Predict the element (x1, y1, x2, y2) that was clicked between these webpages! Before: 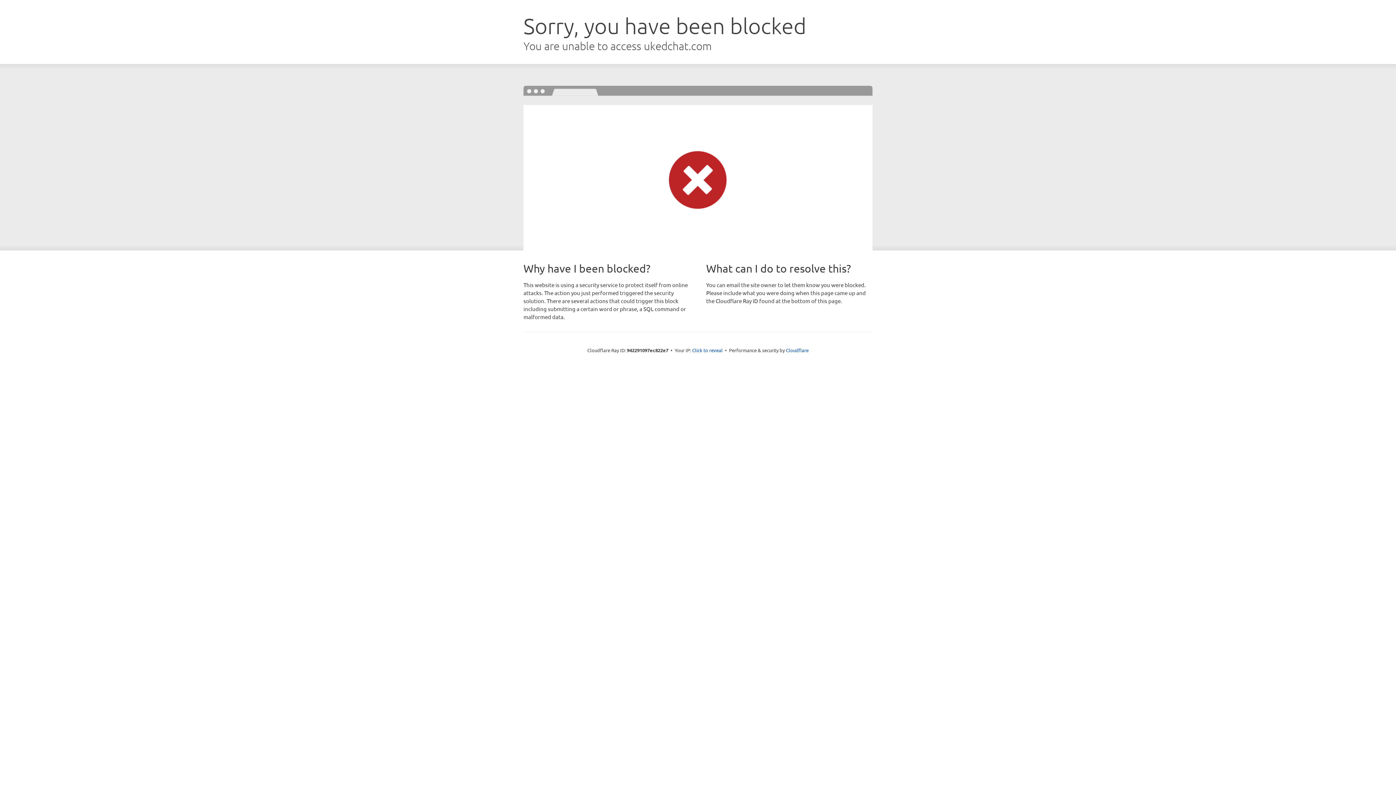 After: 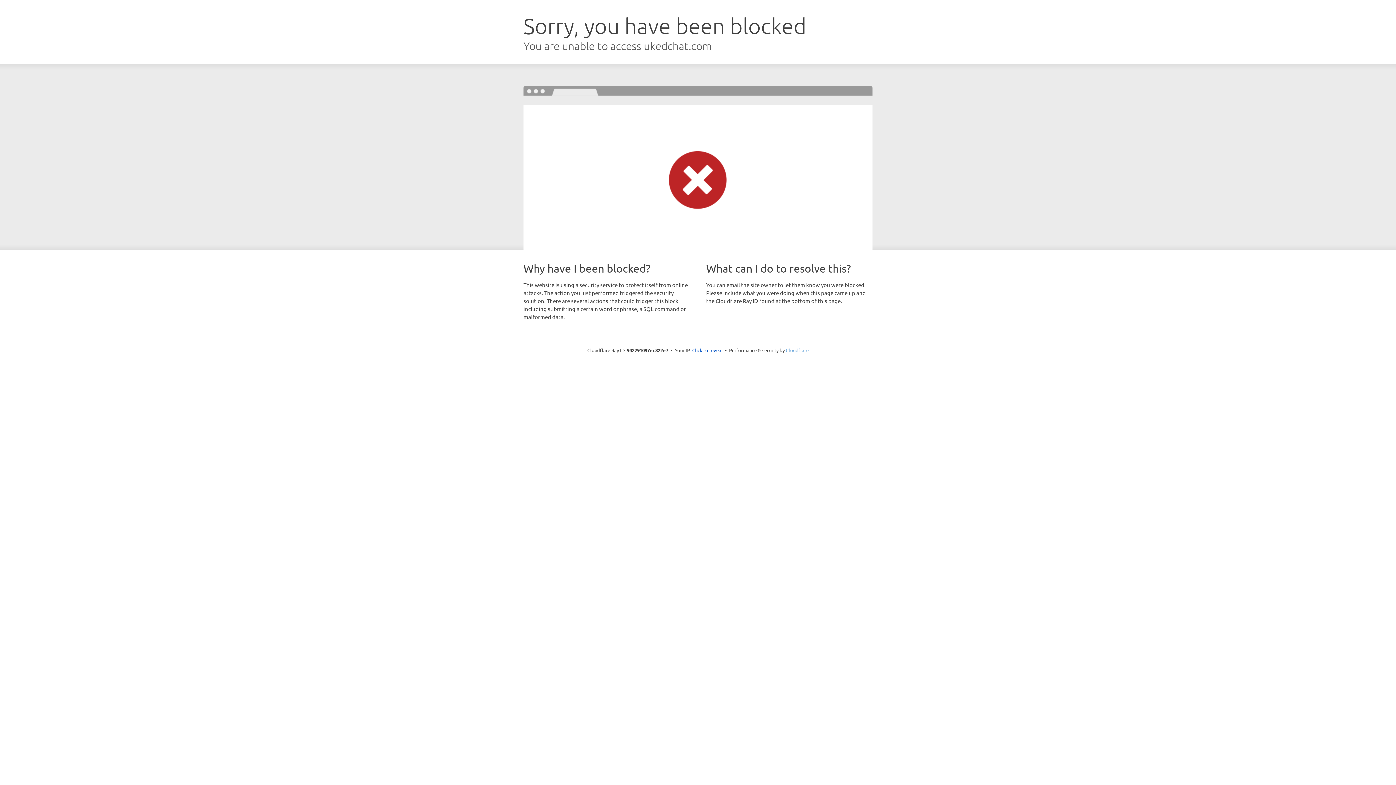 Action: bbox: (786, 347, 808, 353) label: Cloudflare